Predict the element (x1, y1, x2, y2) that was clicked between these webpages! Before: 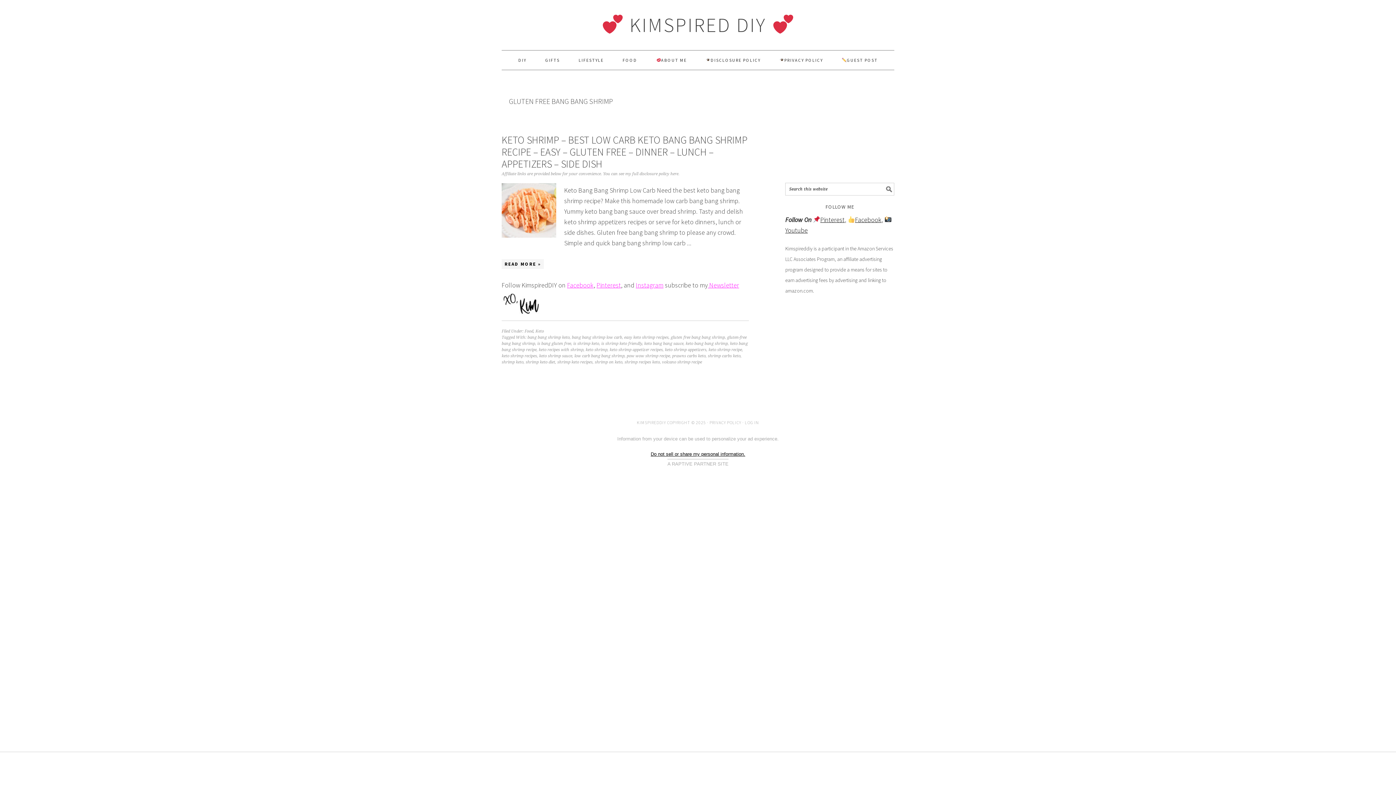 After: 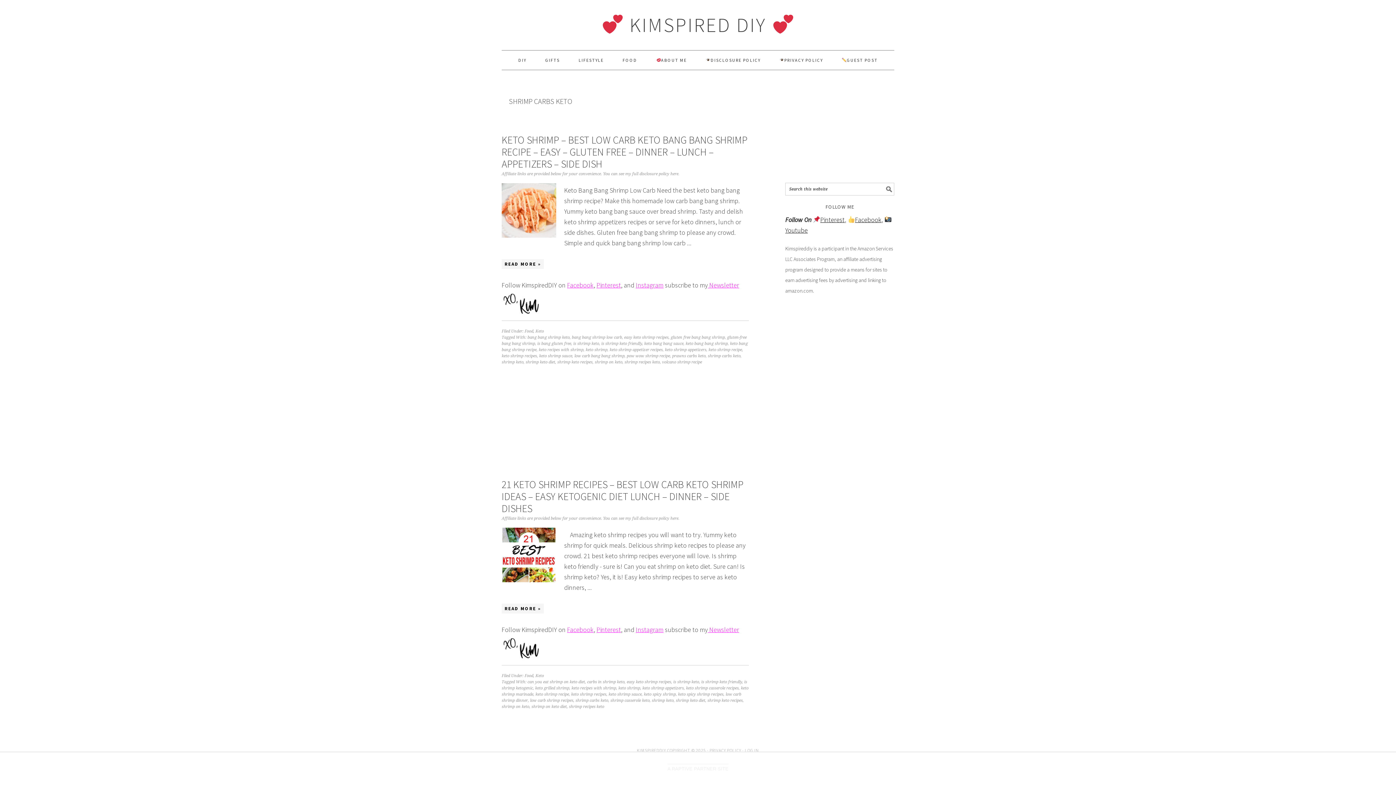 Action: label: shrimp carbs keto bbox: (708, 353, 740, 358)